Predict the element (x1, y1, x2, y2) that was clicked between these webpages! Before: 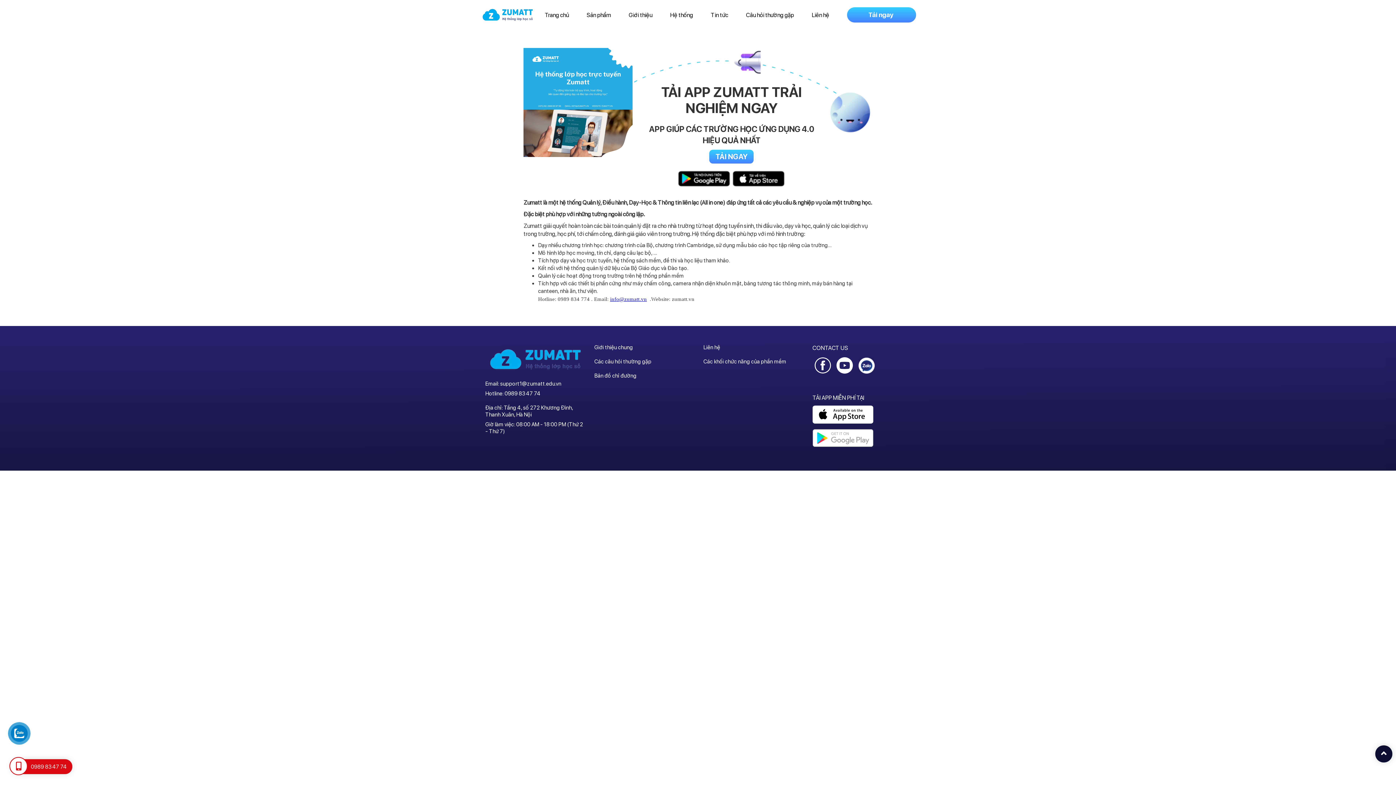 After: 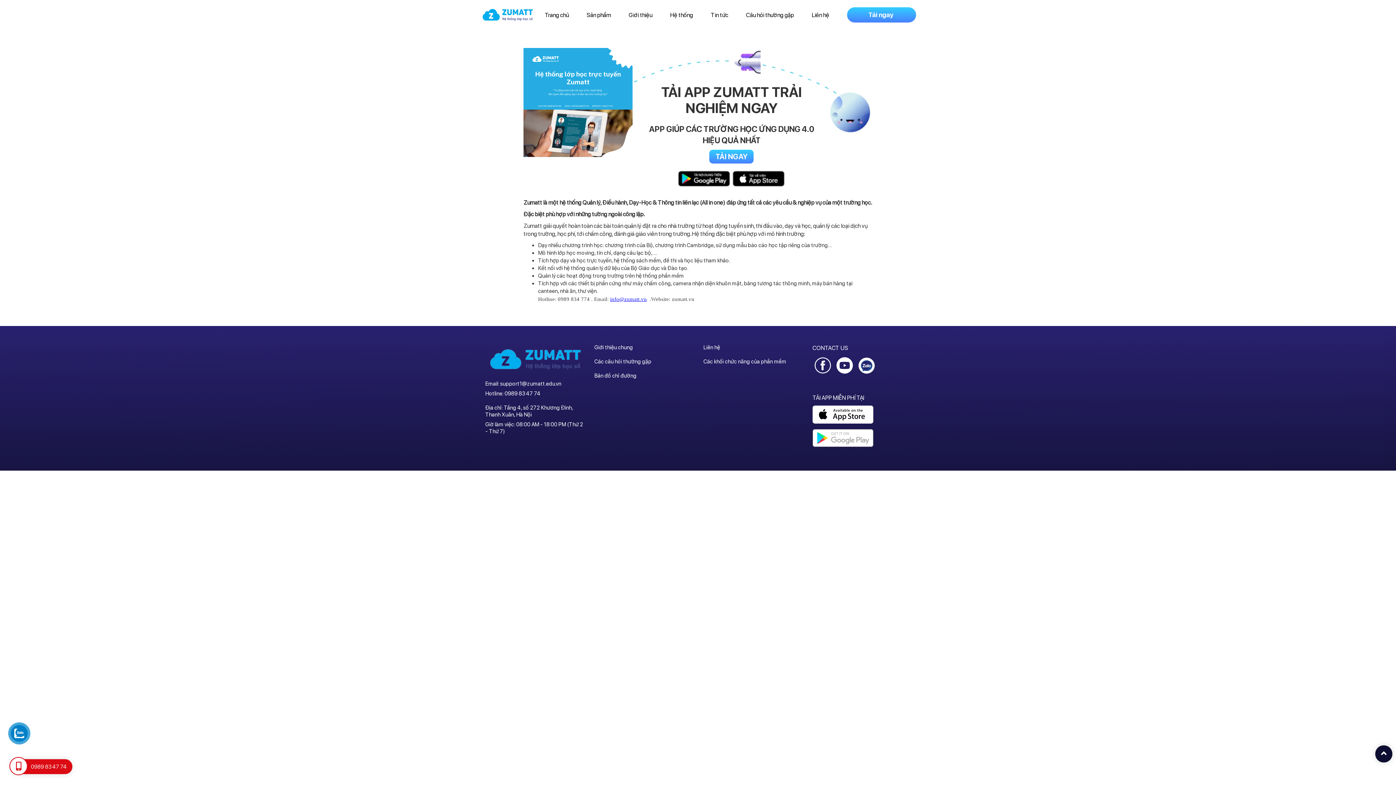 Action: label: info@zumatt.vn bbox: (610, 296, 647, 302)